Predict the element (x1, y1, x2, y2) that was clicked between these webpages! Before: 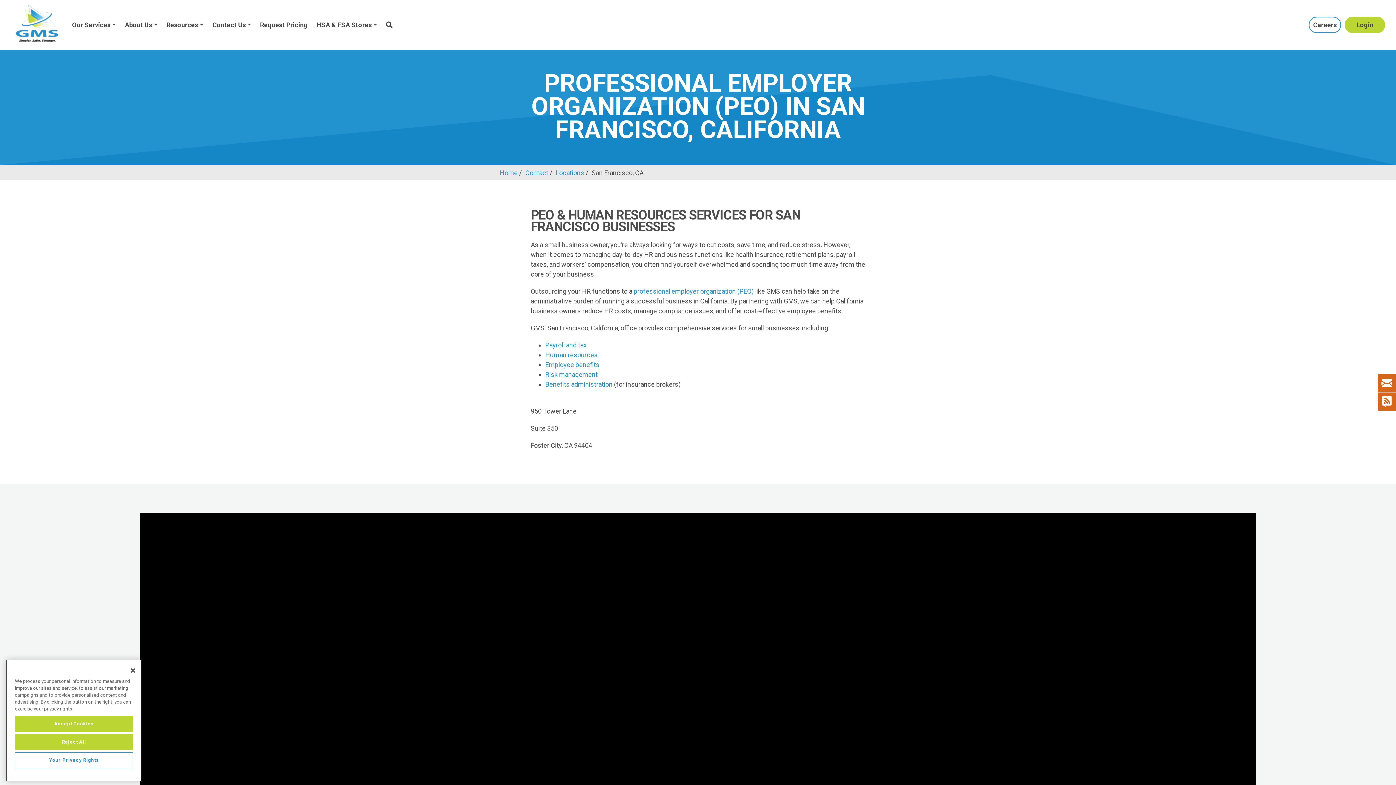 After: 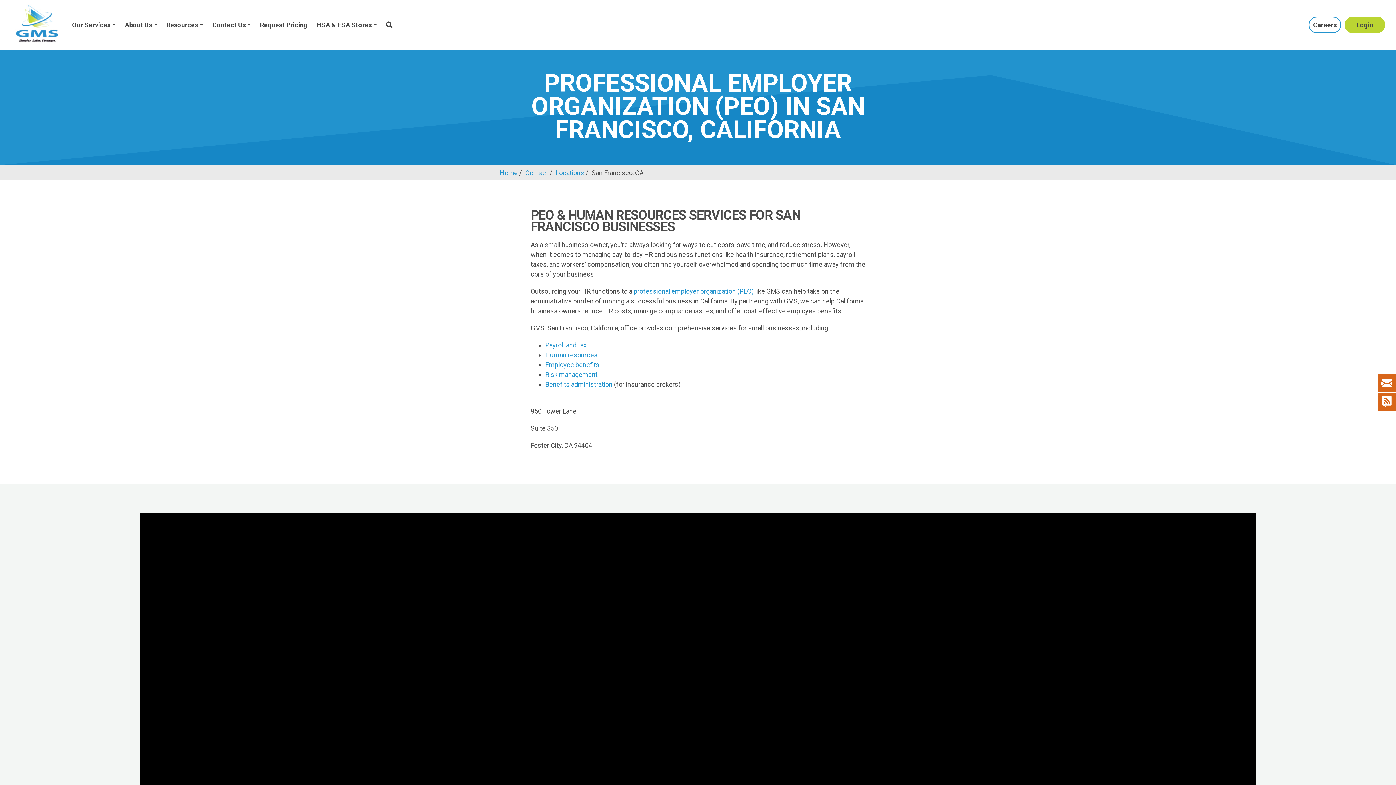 Action: label: Accept Cookies bbox: (14, 716, 133, 732)